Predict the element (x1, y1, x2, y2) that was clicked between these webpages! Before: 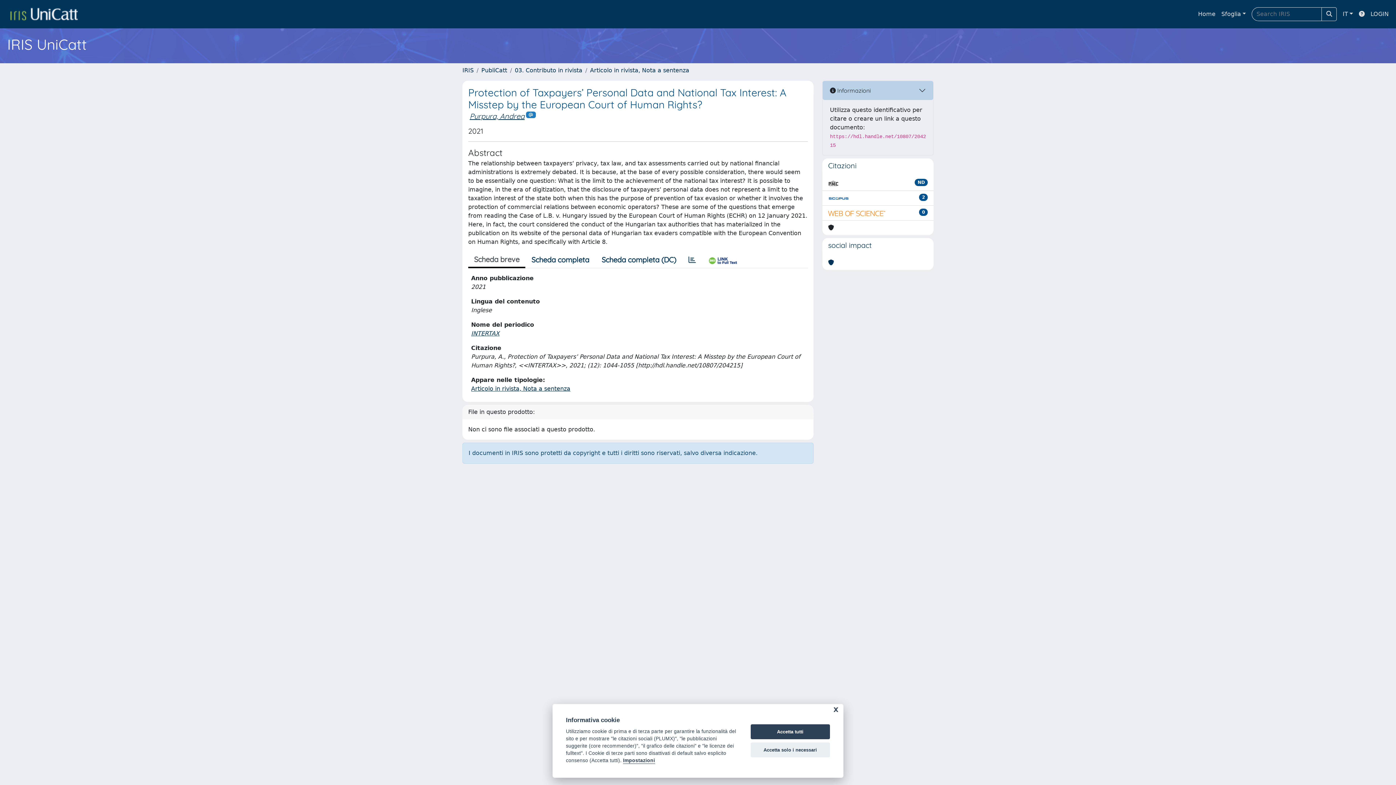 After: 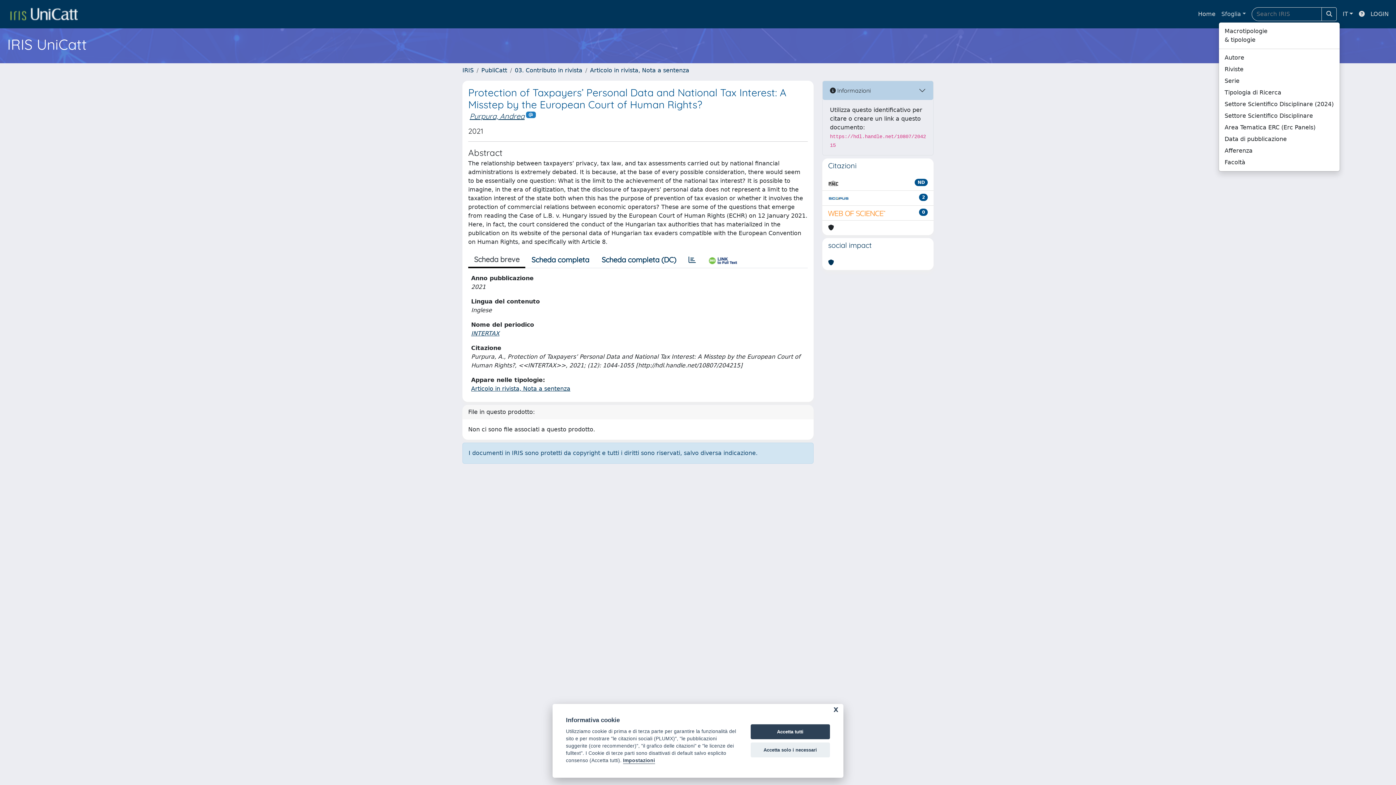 Action: bbox: (1218, 6, 1249, 21) label: Sfoglia